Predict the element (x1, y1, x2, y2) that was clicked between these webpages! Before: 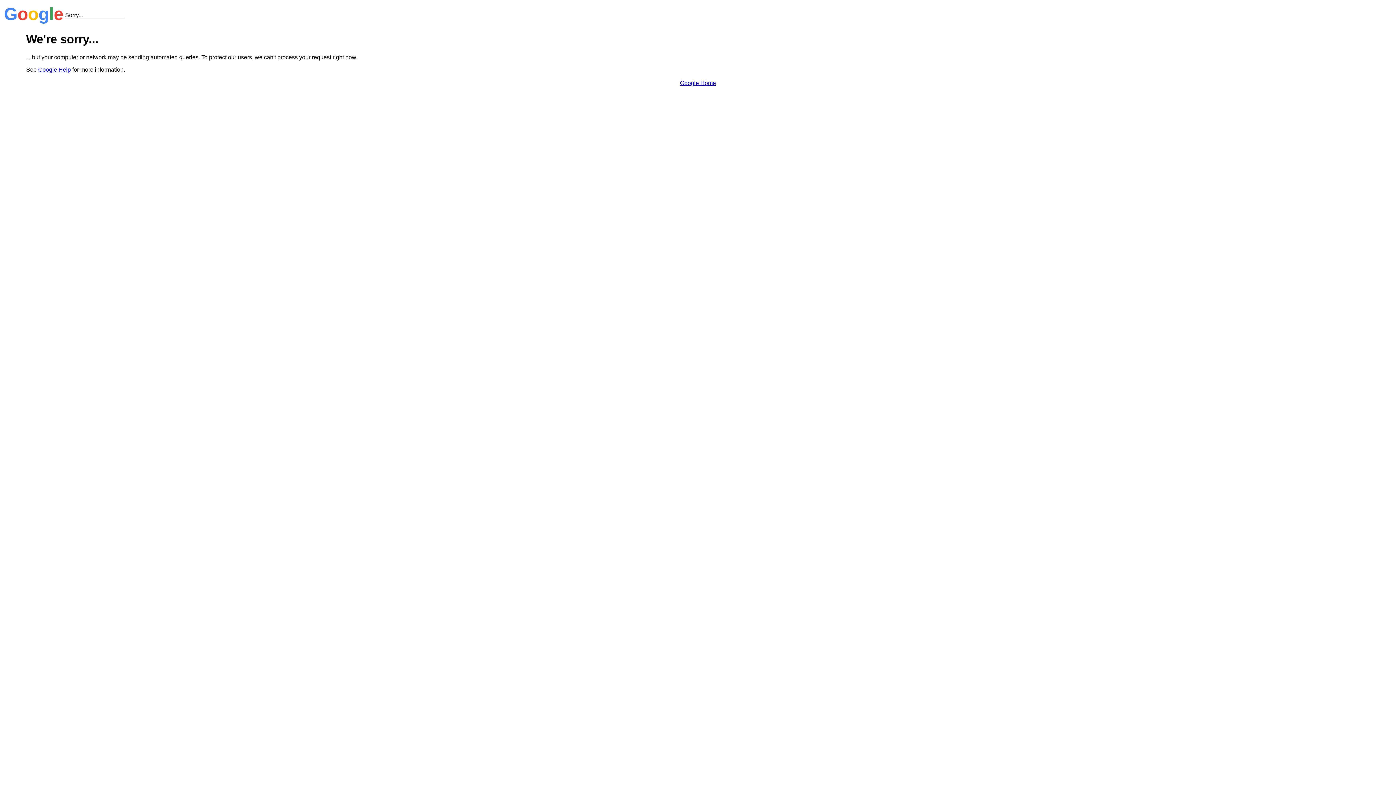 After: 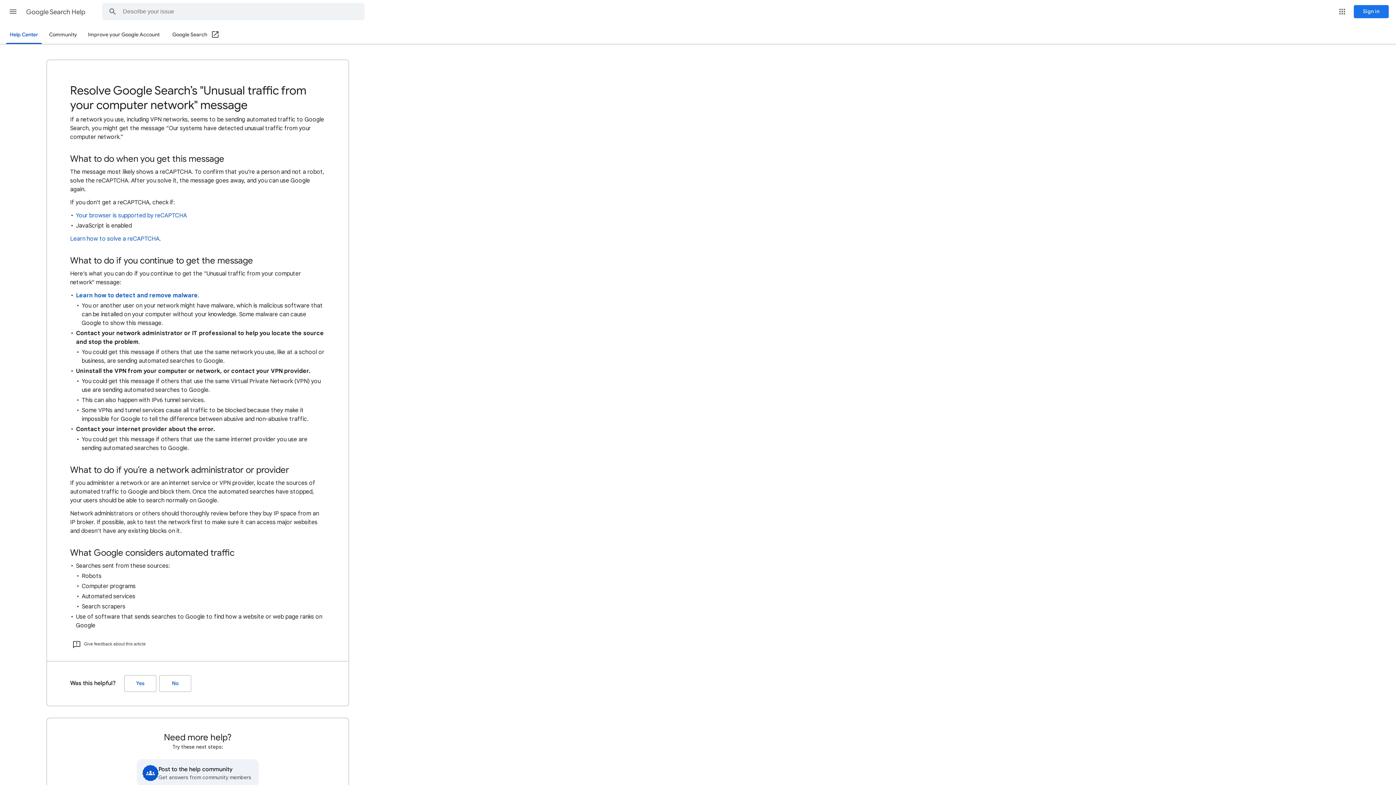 Action: label: Google Help bbox: (38, 66, 70, 72)